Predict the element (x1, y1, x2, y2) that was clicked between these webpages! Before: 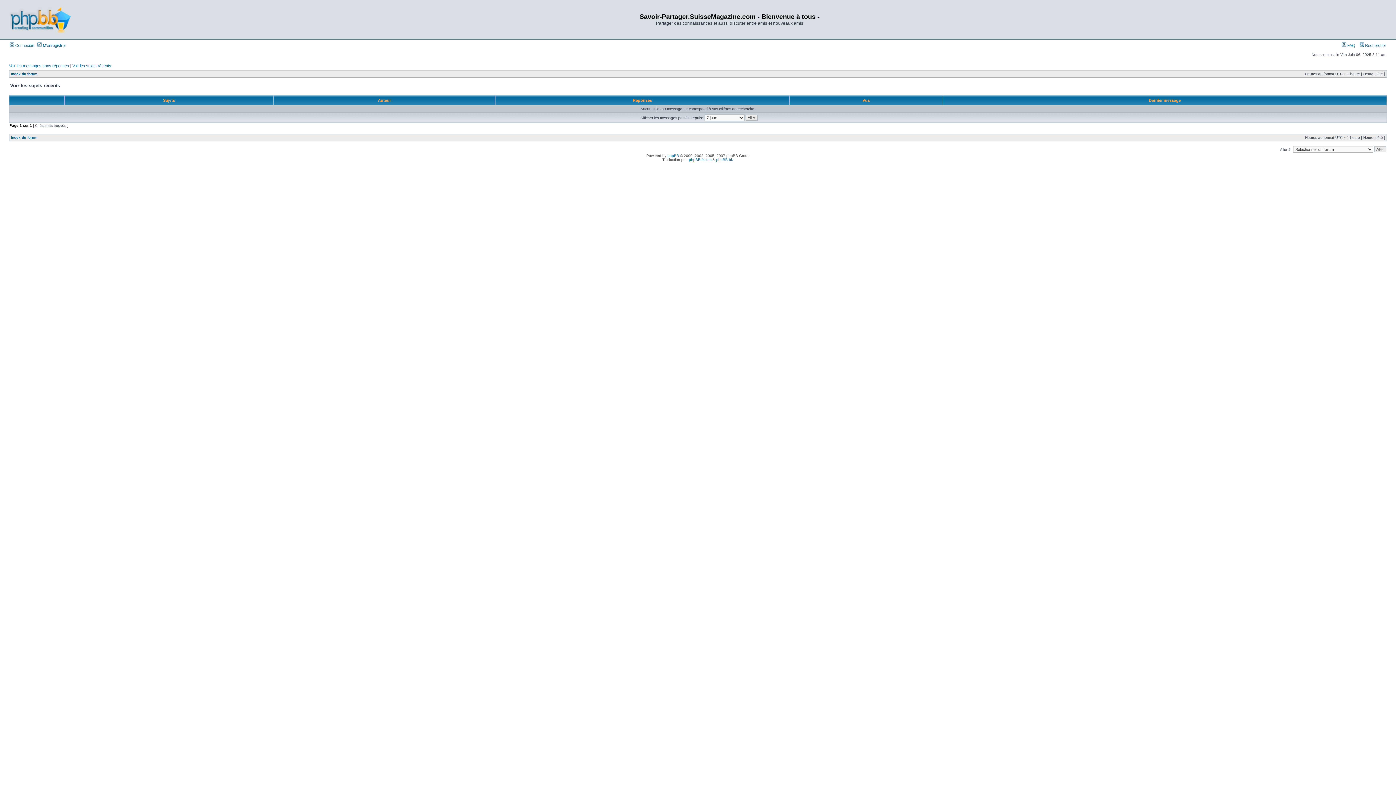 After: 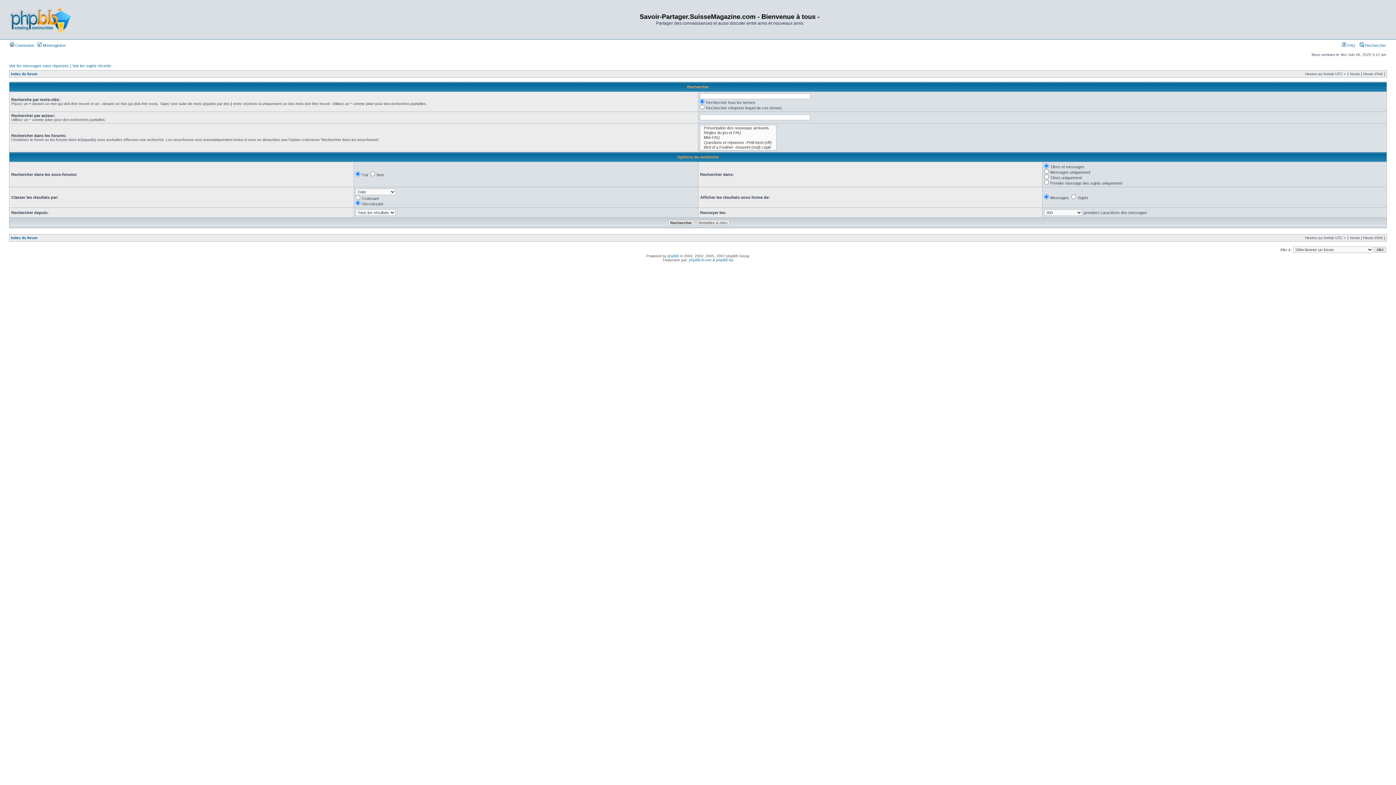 Action: bbox: (1360, 43, 1386, 47) label:  Rechercher